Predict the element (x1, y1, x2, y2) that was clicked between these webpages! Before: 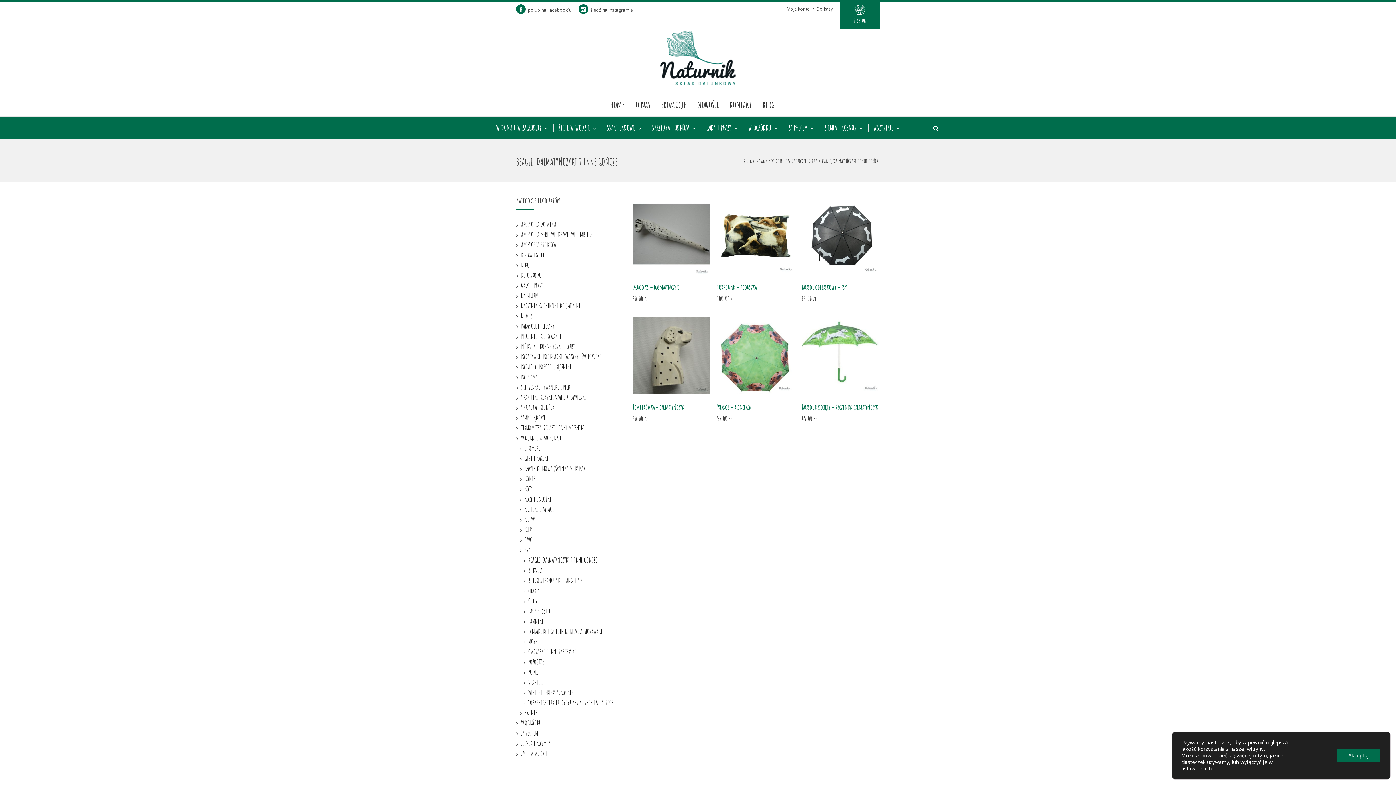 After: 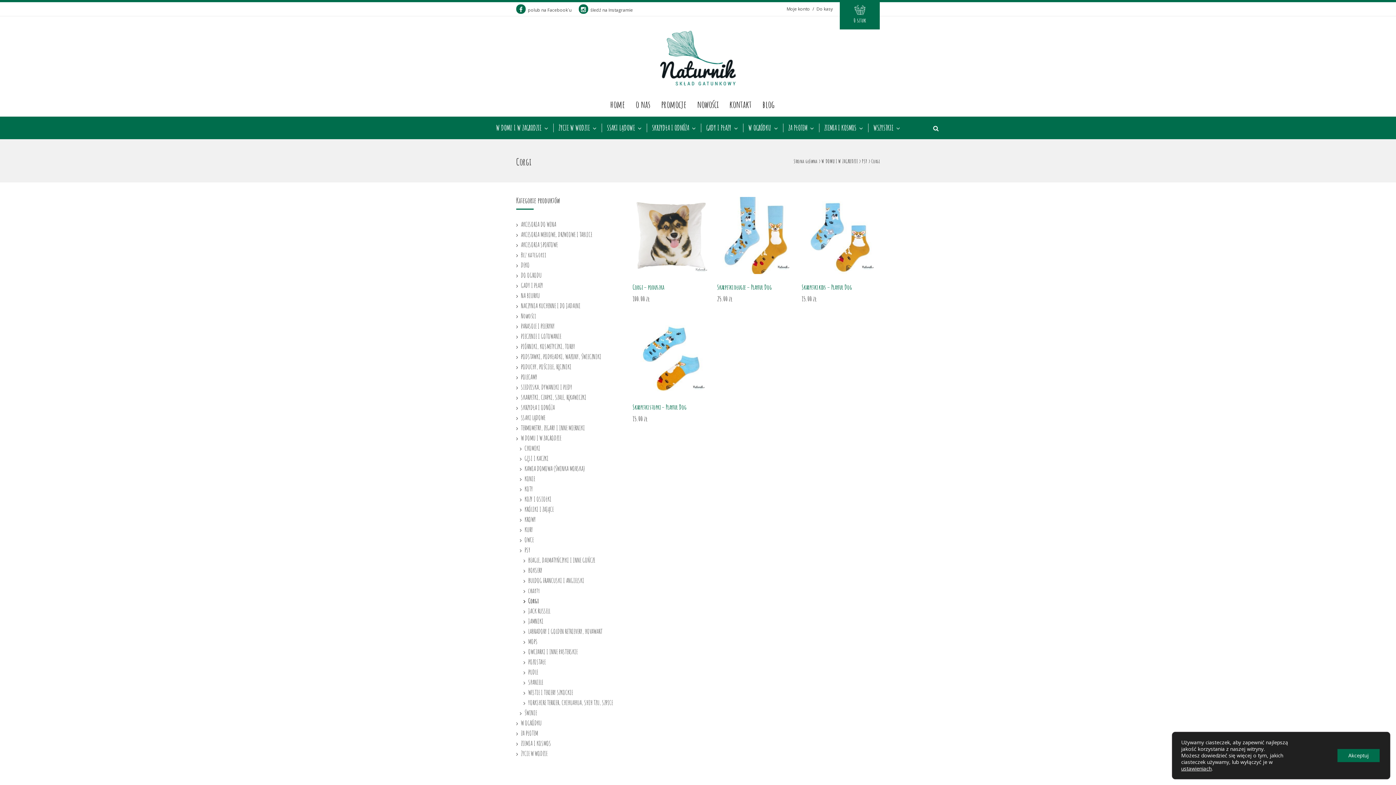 Action: label: Corgi bbox: (528, 597, 539, 605)